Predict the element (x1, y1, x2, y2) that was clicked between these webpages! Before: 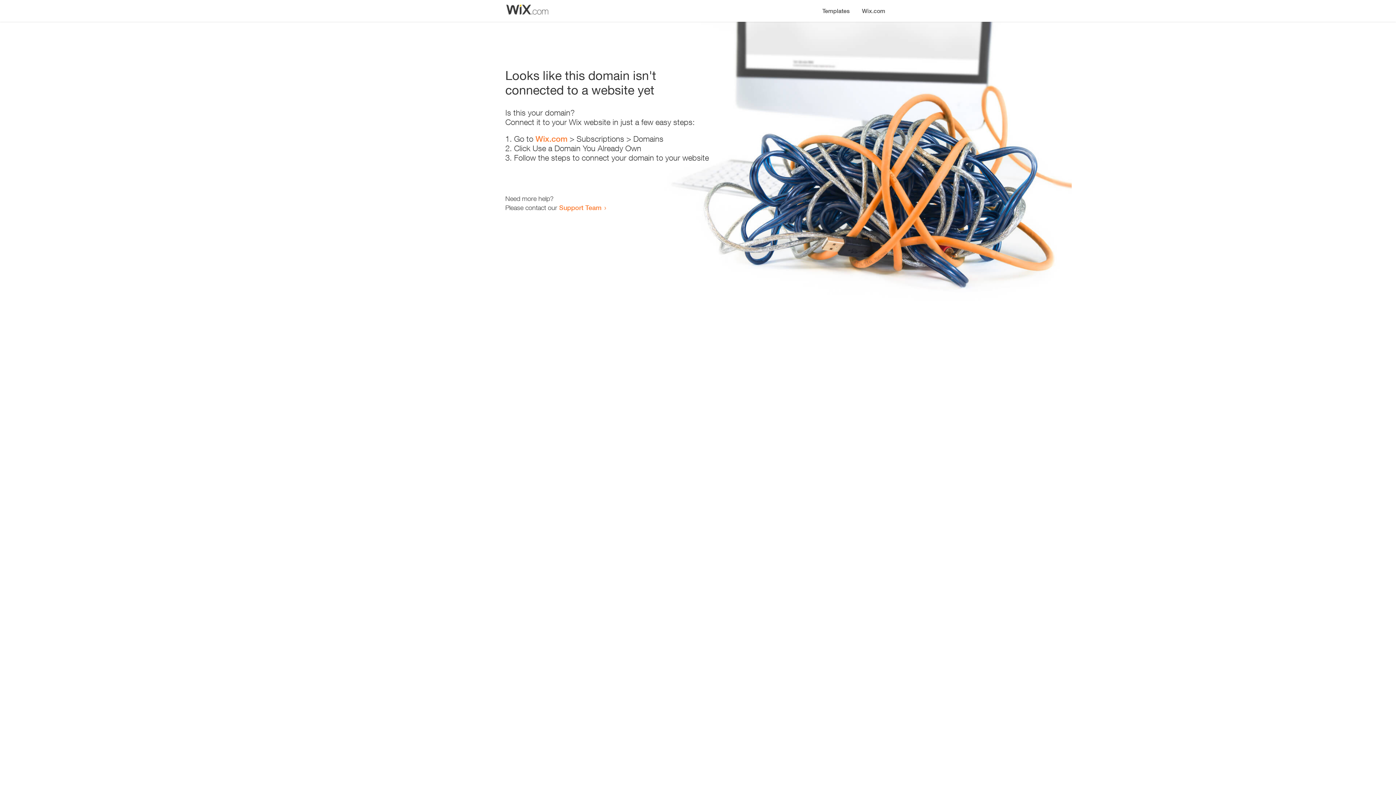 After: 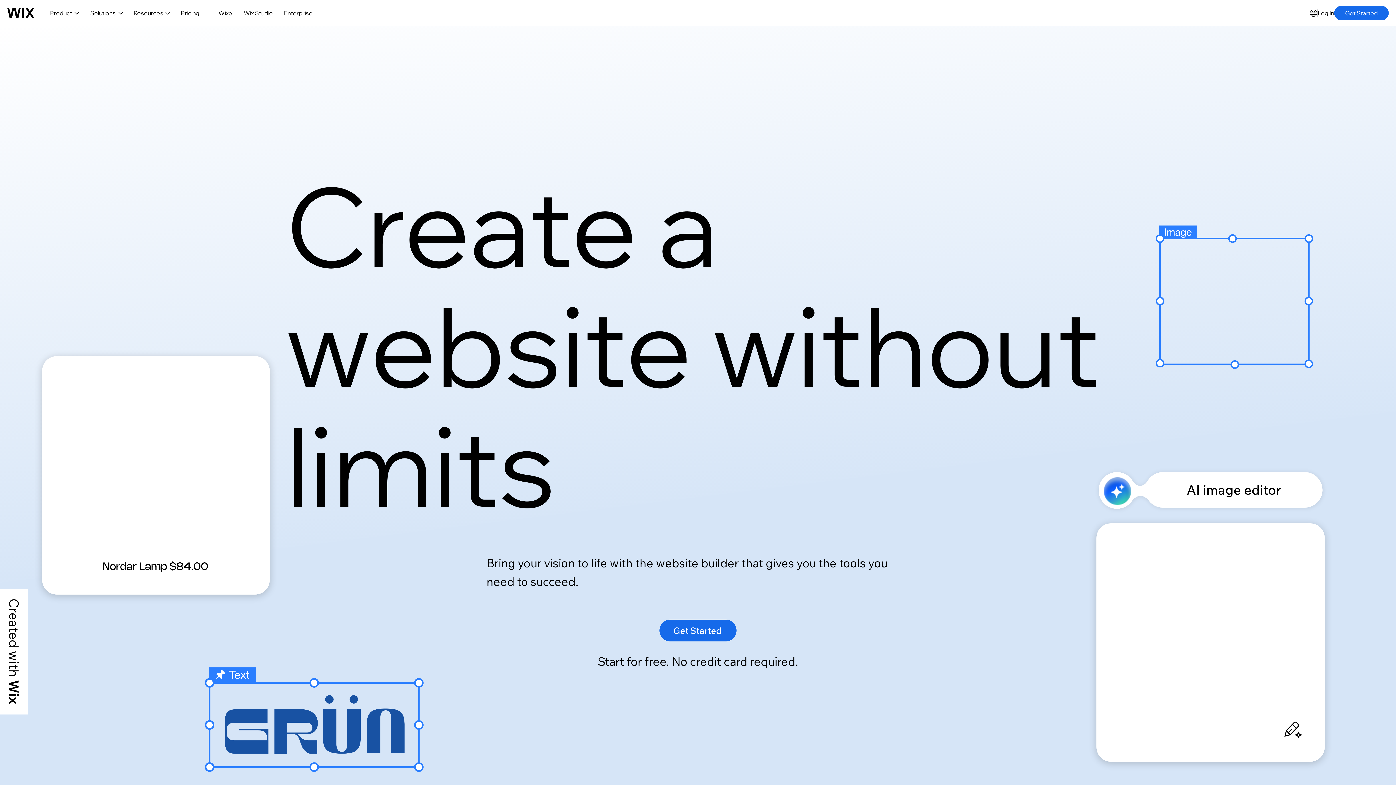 Action: bbox: (856, 0, 890, 14) label: Wix.com